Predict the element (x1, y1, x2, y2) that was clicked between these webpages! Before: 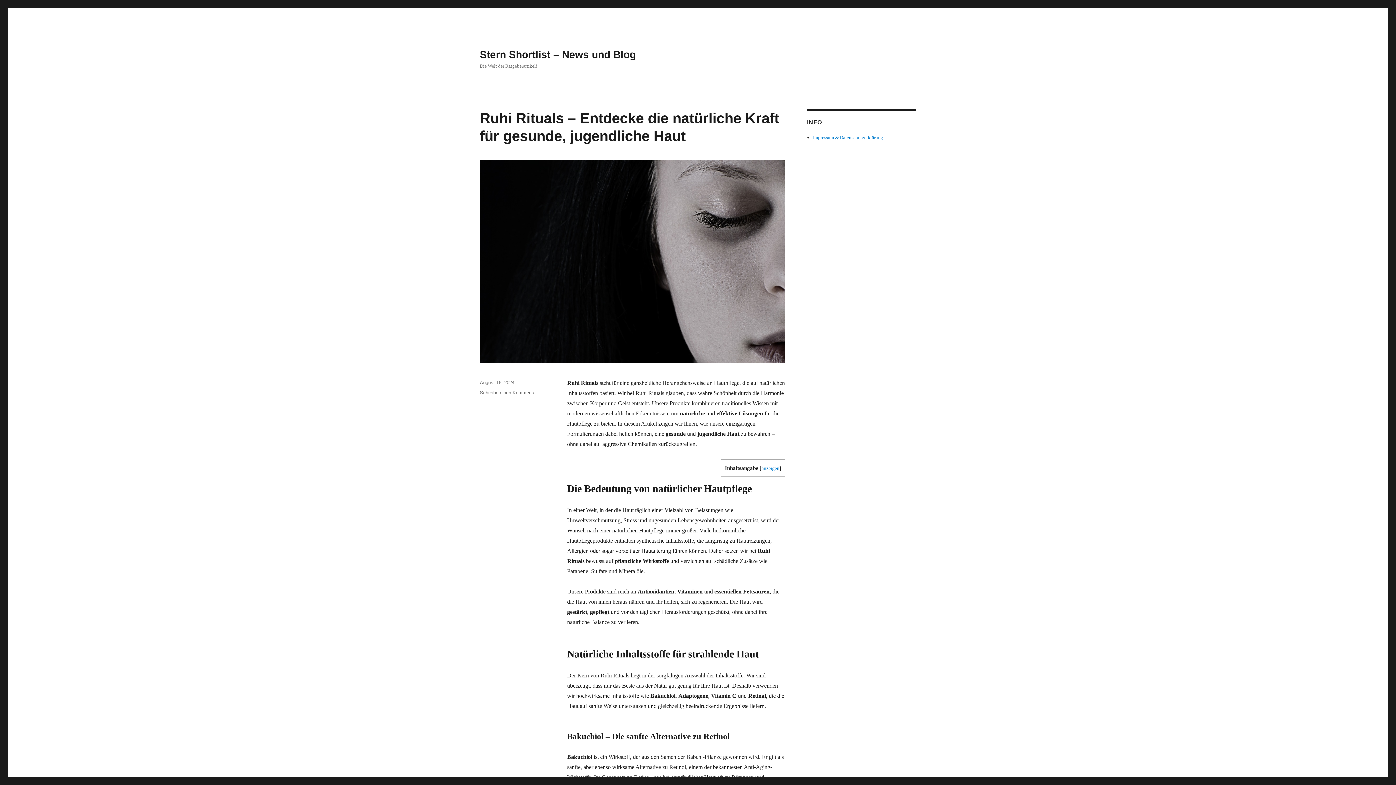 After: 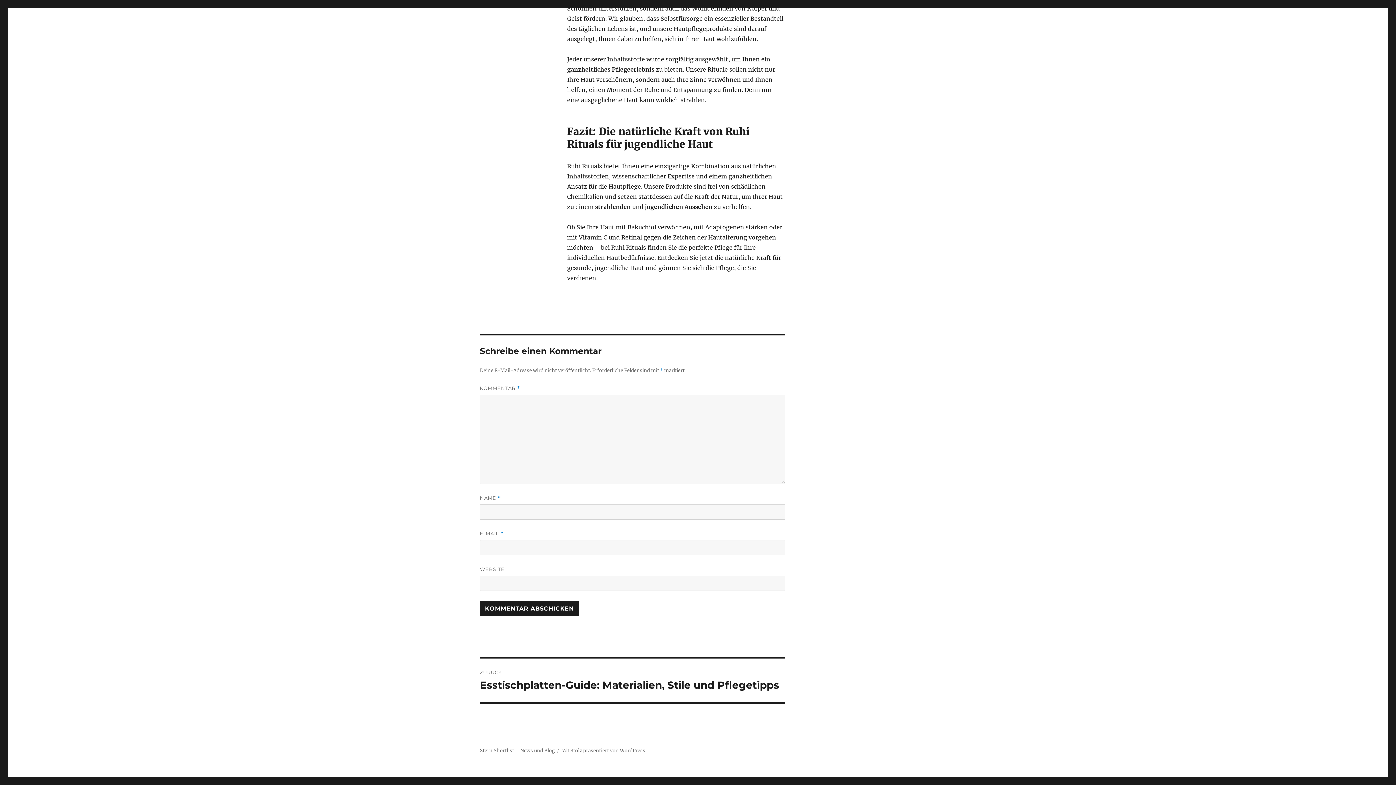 Action: bbox: (480, 390, 537, 395) label: Schreibe einen Kommentar
zu Ruhi Rituals – Entdecke die natürliche Kraft für gesunde, jugendliche Haut